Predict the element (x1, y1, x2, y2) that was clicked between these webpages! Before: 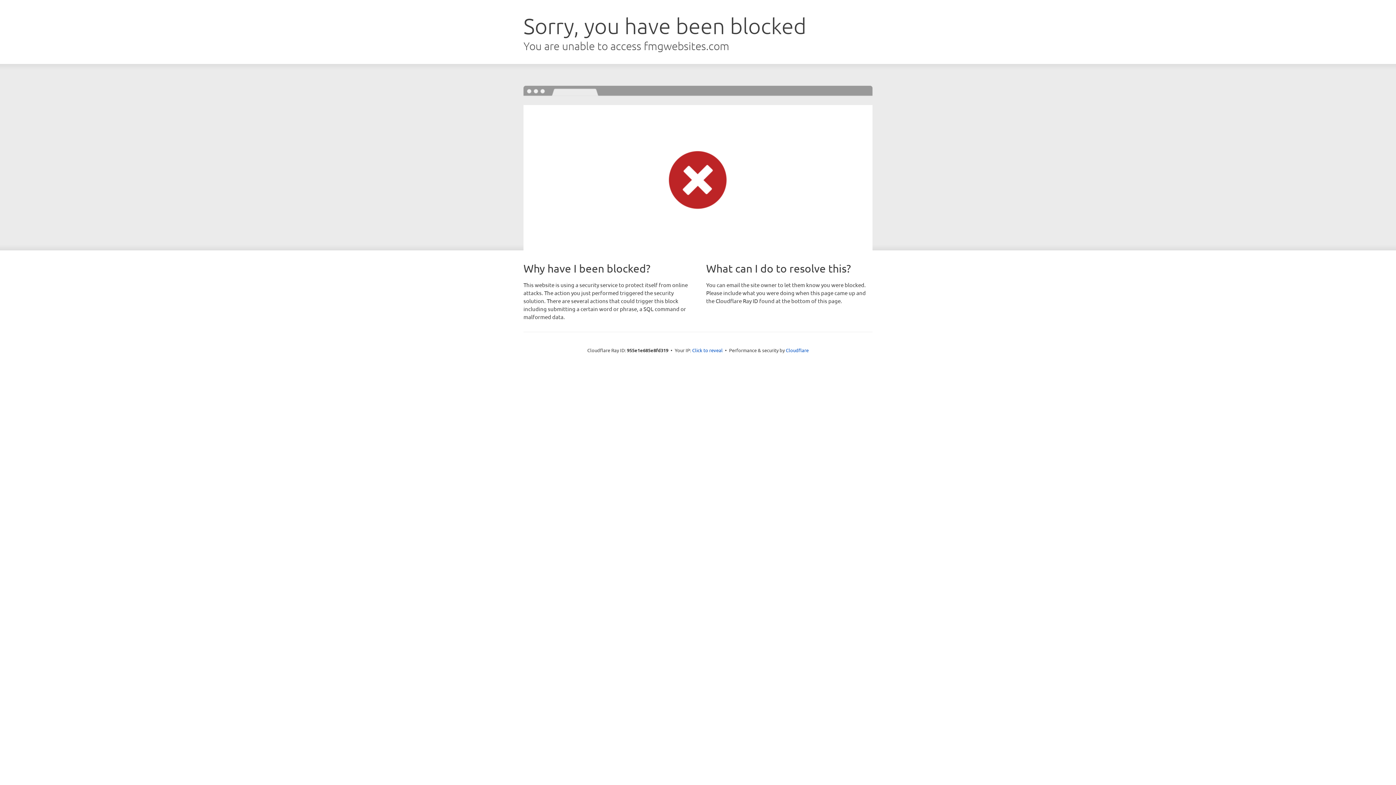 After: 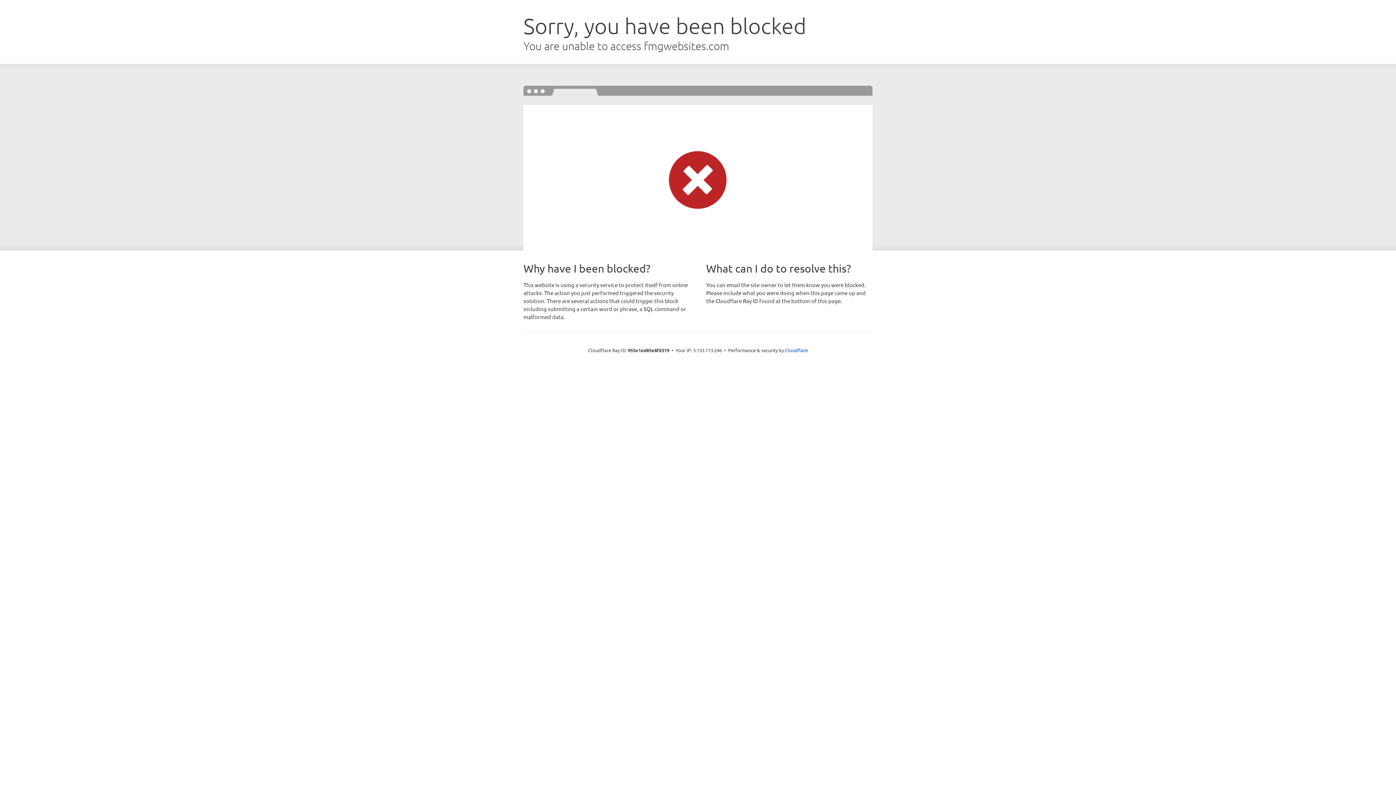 Action: label: Click to reveal bbox: (692, 346, 722, 353)